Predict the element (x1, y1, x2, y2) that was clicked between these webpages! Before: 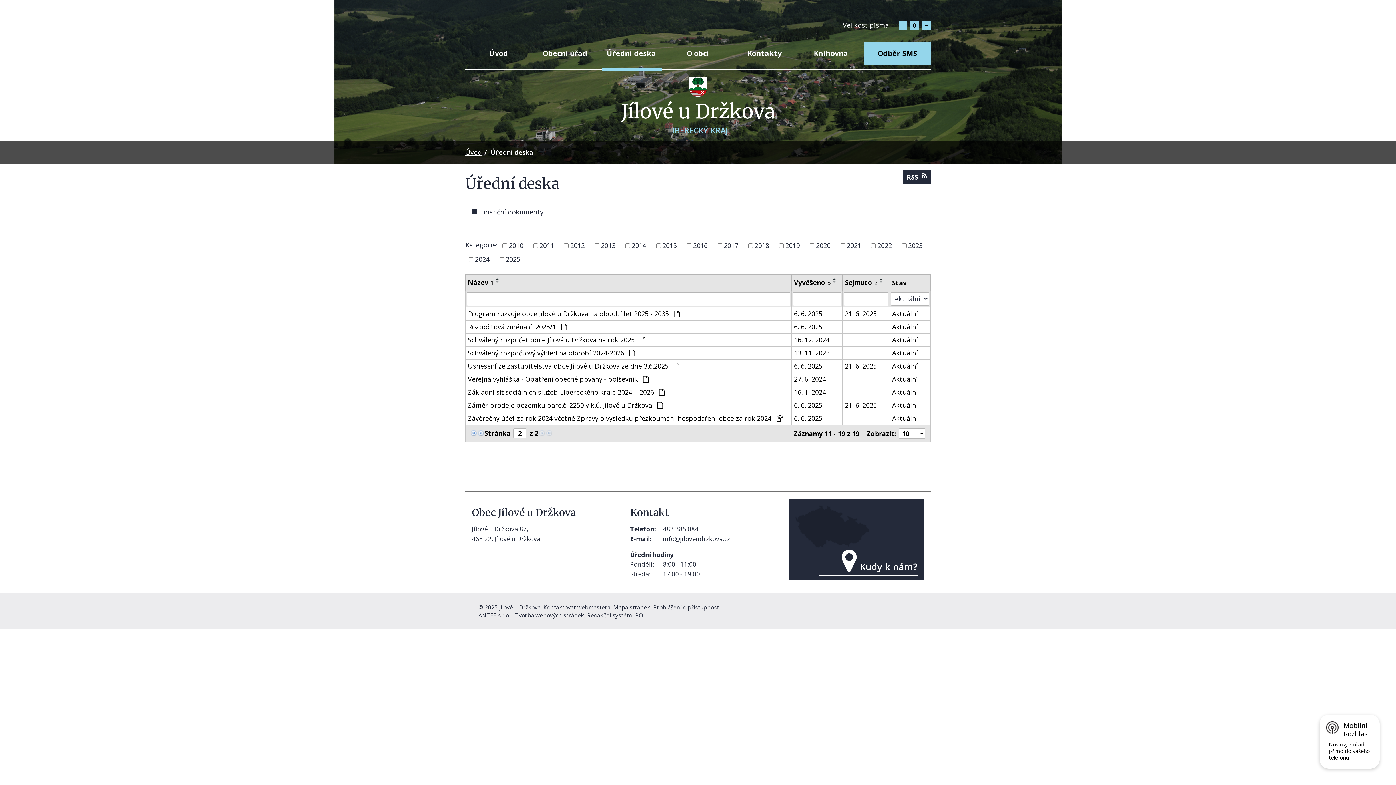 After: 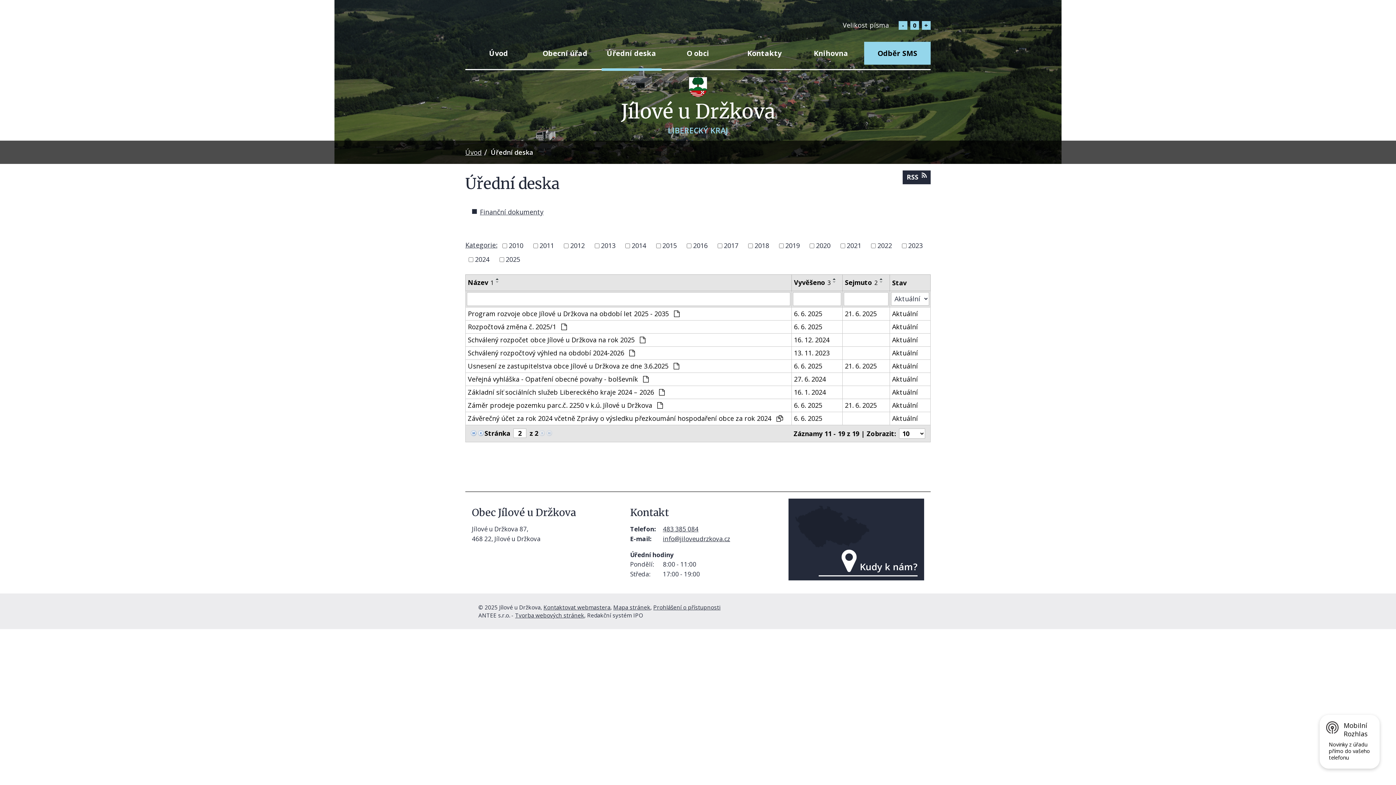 Action: bbox: (493, 277, 501, 280)